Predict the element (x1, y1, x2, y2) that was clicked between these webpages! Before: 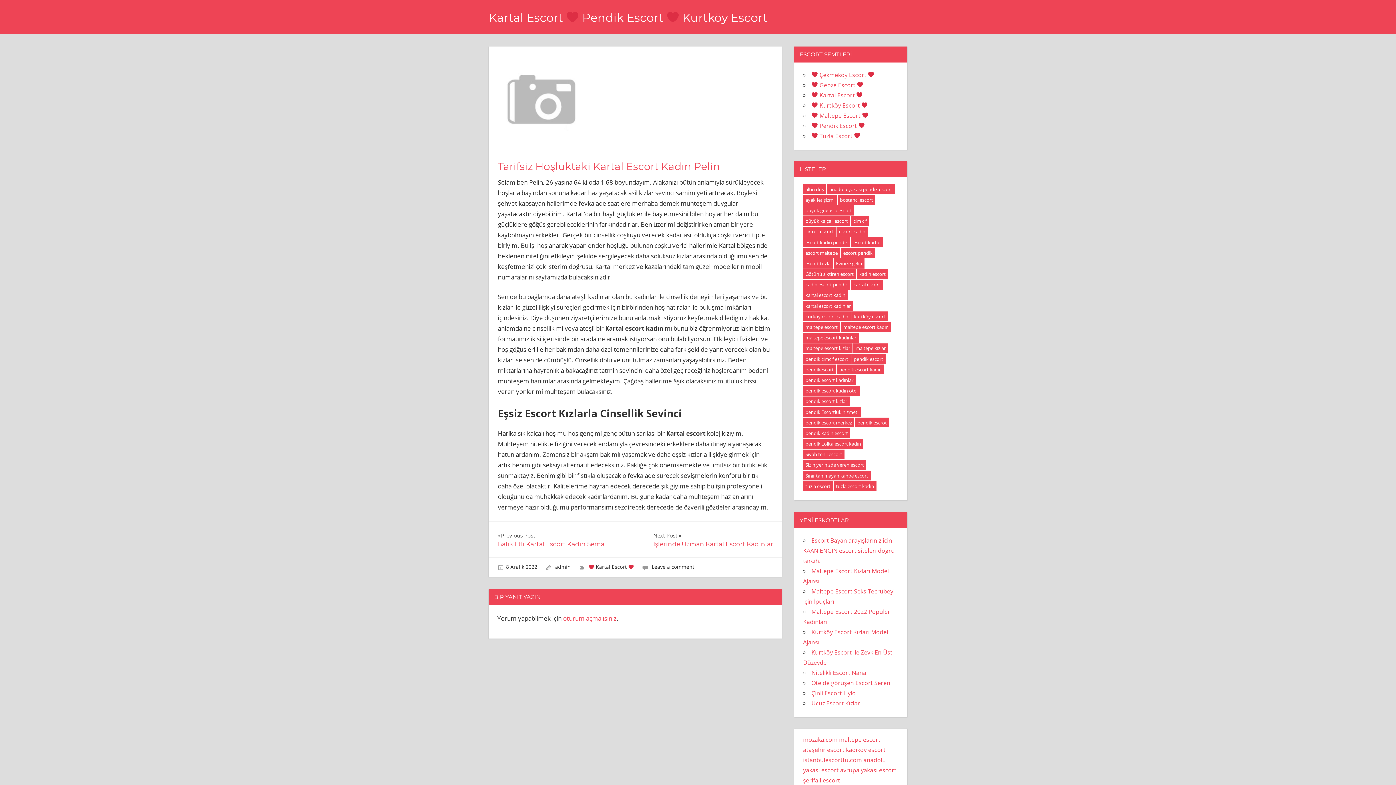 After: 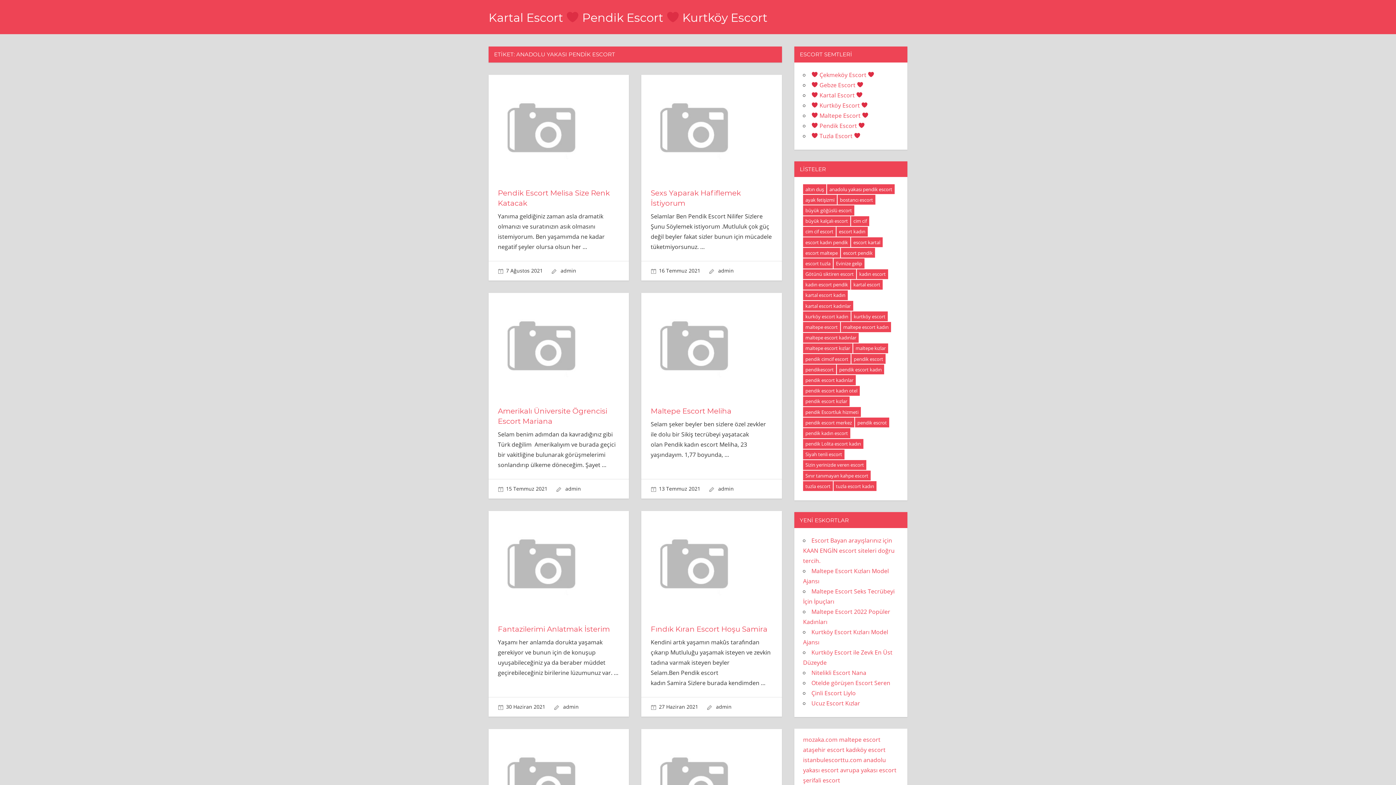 Action: bbox: (827, 184, 894, 194) label: anadolu yakası pendik escort (21 öge)